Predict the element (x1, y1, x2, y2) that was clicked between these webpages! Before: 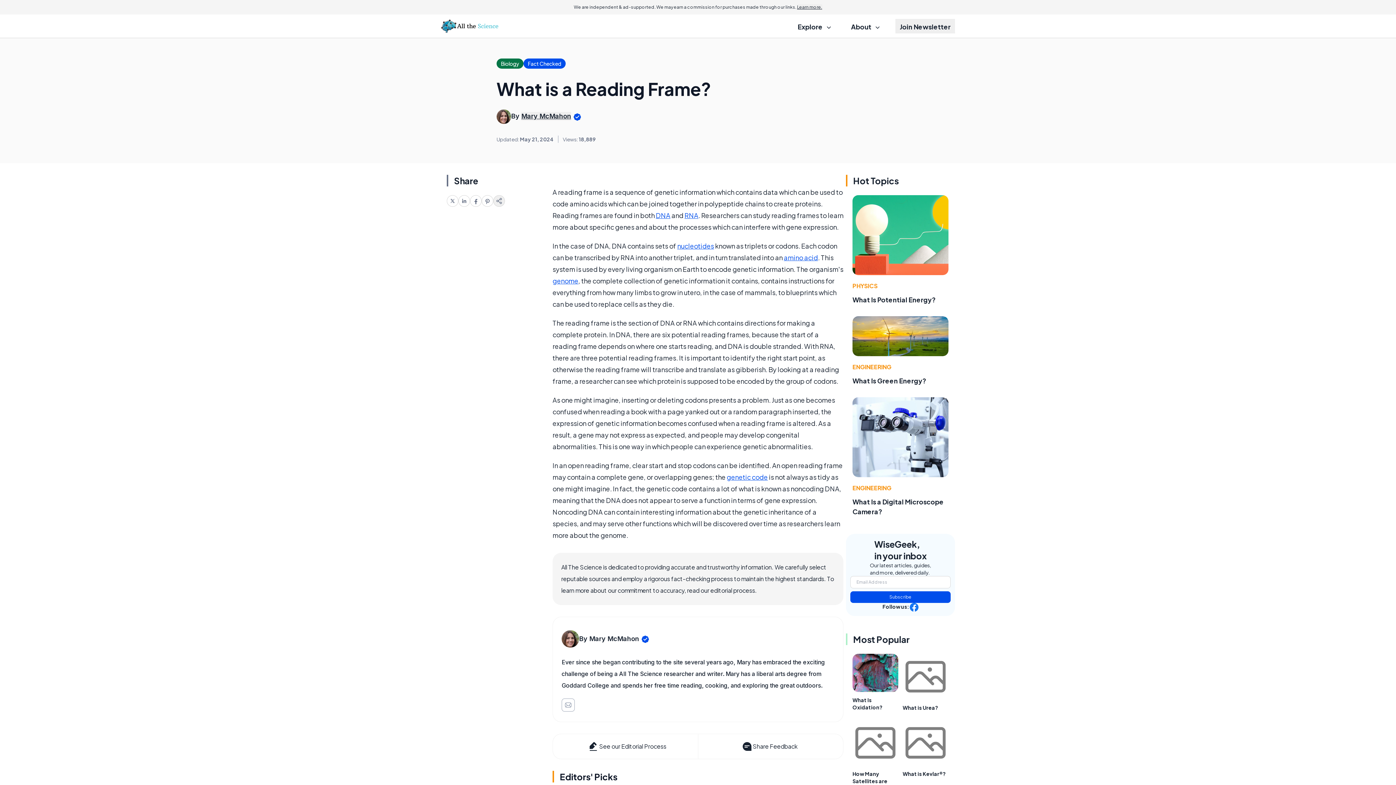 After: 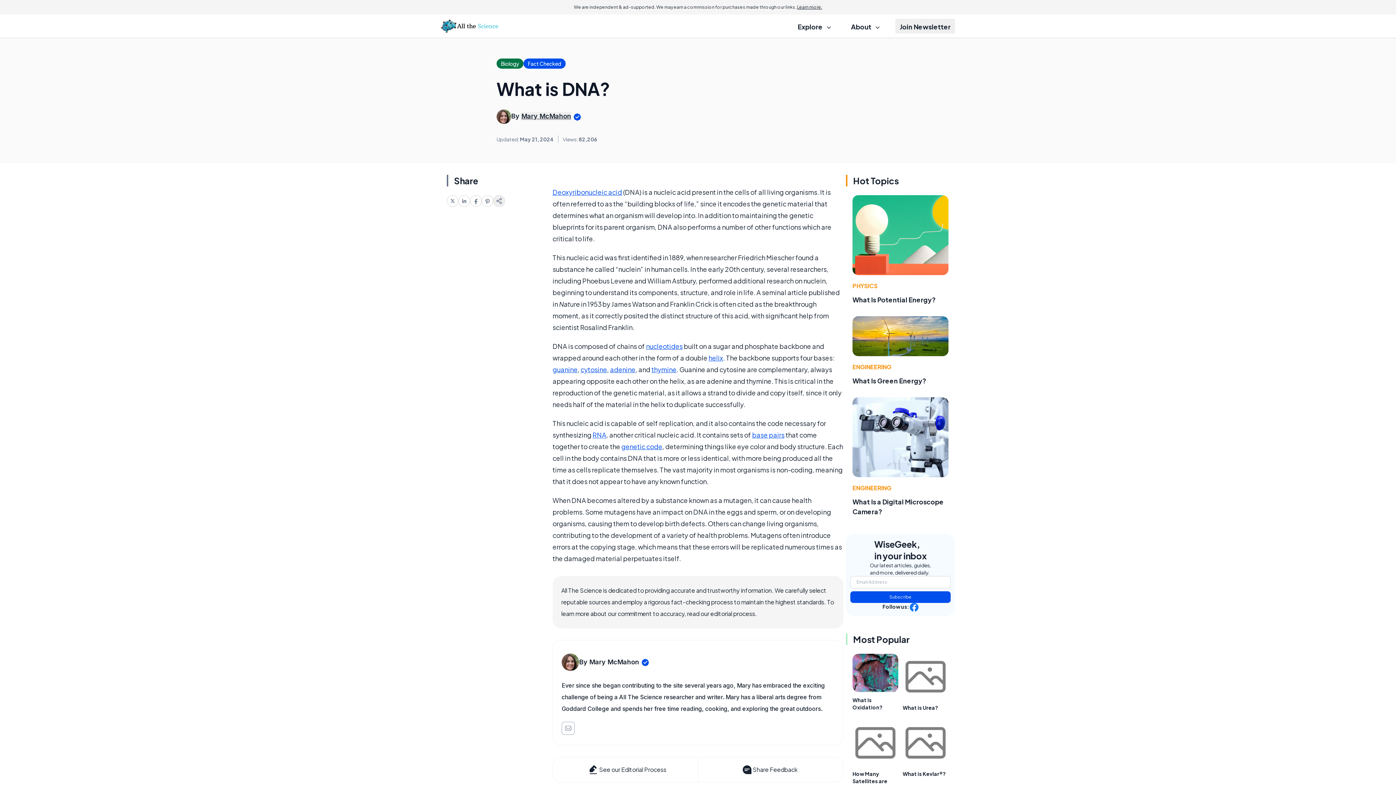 Action: label: DNA bbox: (656, 211, 670, 219)